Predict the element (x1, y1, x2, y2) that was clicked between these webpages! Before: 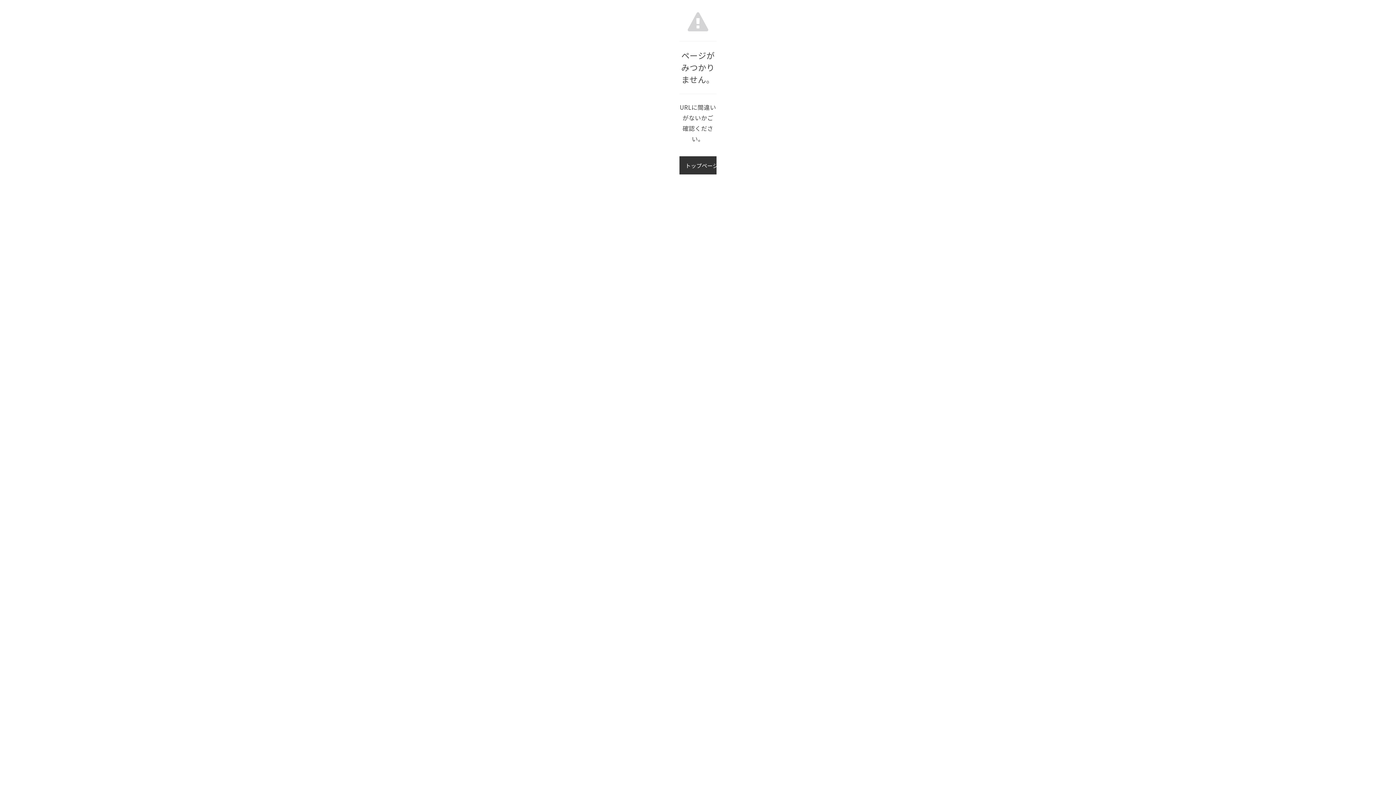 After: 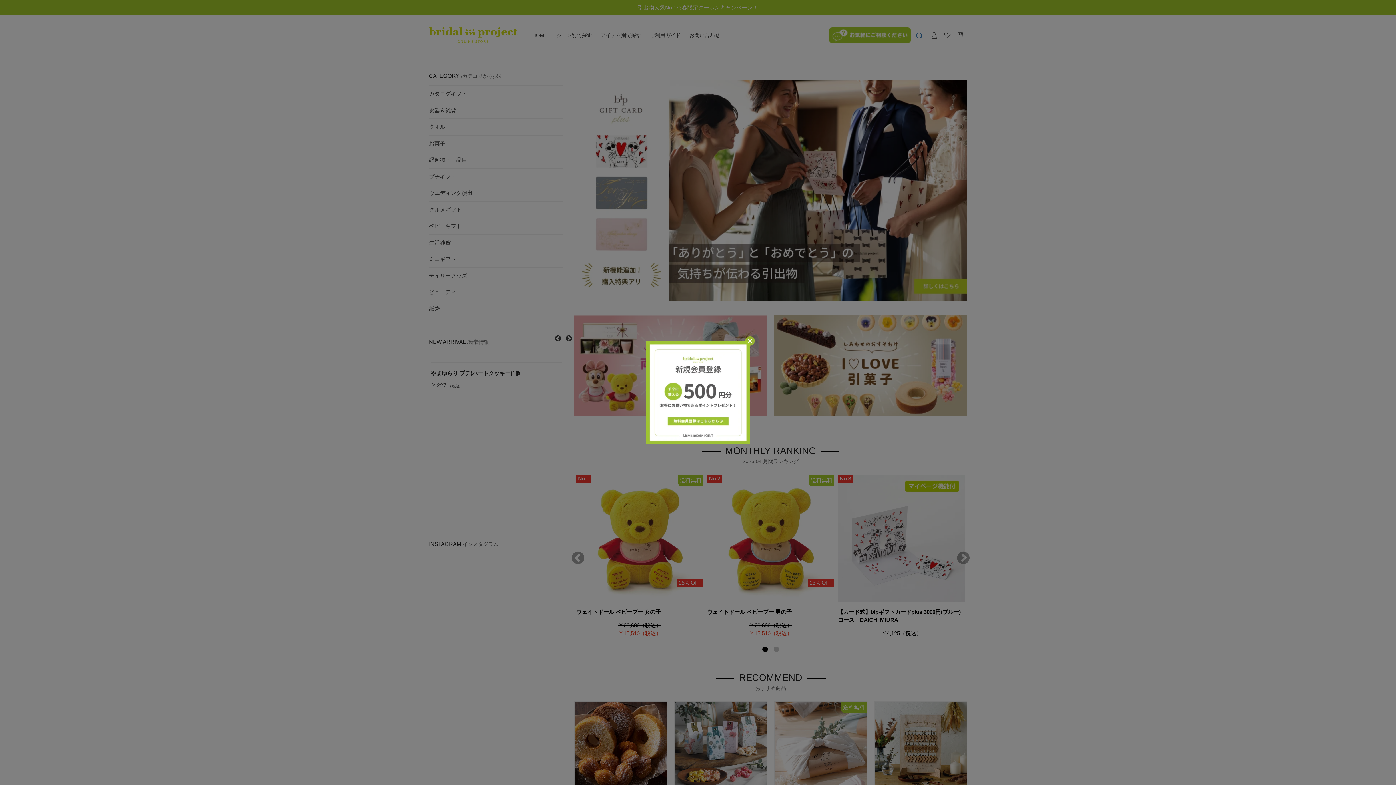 Action: bbox: (679, 156, 716, 174) label: トップページへ